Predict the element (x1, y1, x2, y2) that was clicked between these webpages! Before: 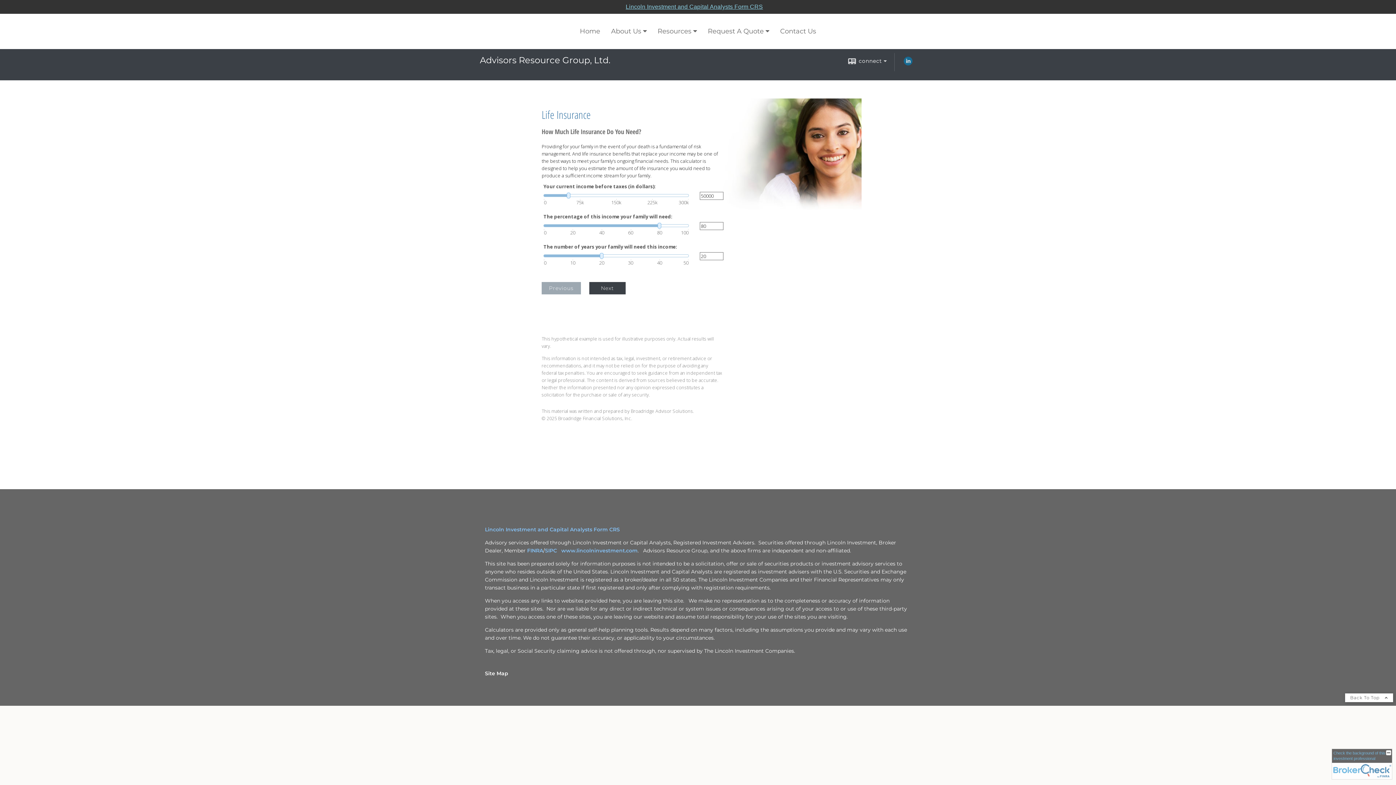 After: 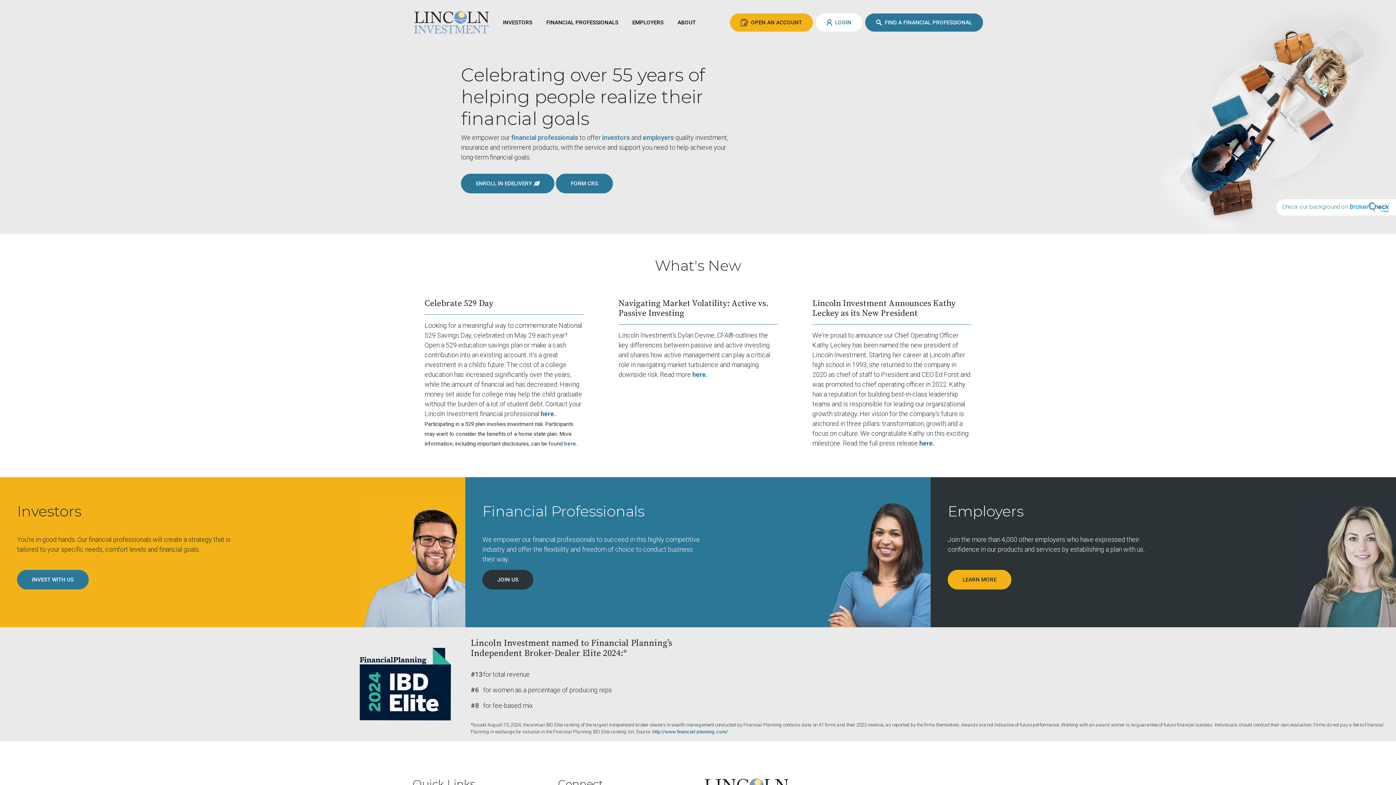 Action: label: www.lincolninvestment.com bbox: (561, 547, 637, 554)